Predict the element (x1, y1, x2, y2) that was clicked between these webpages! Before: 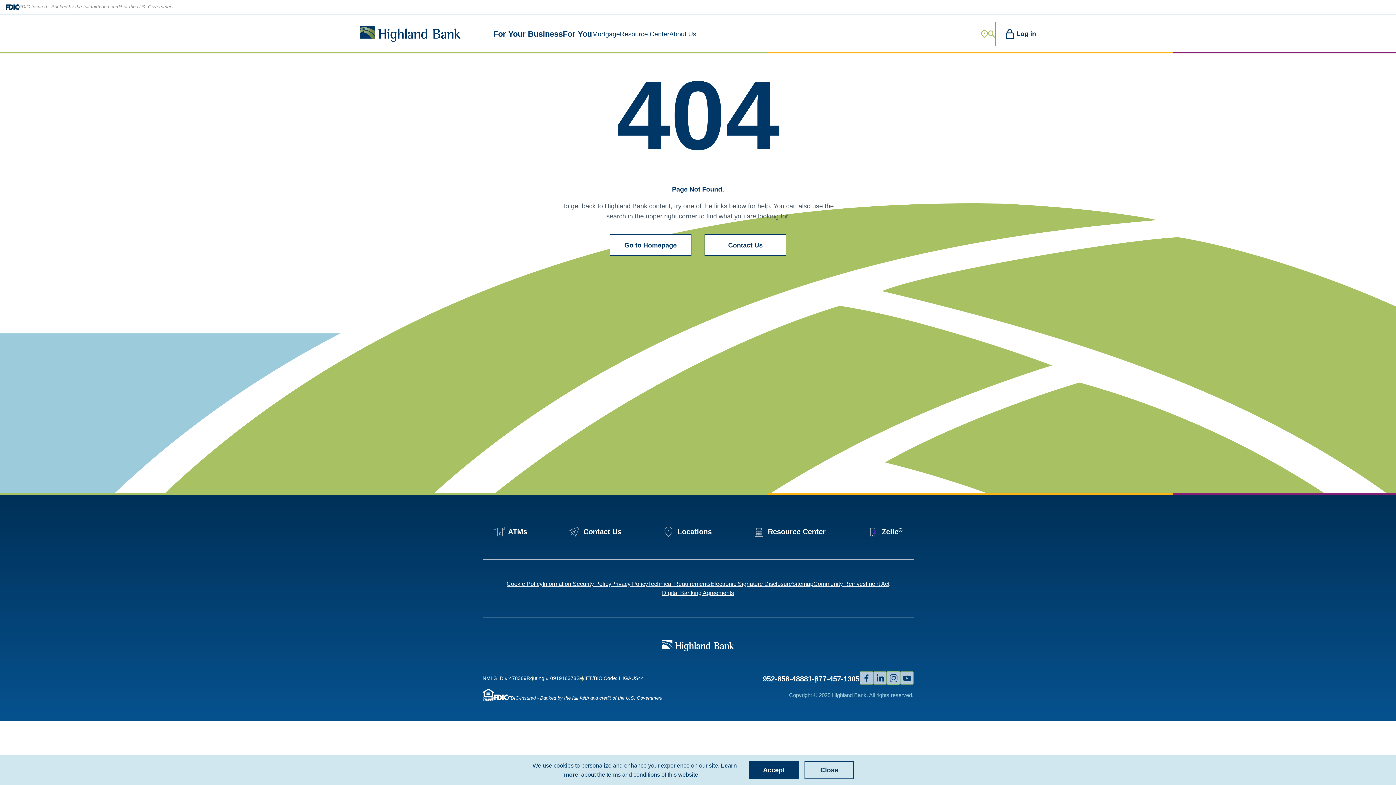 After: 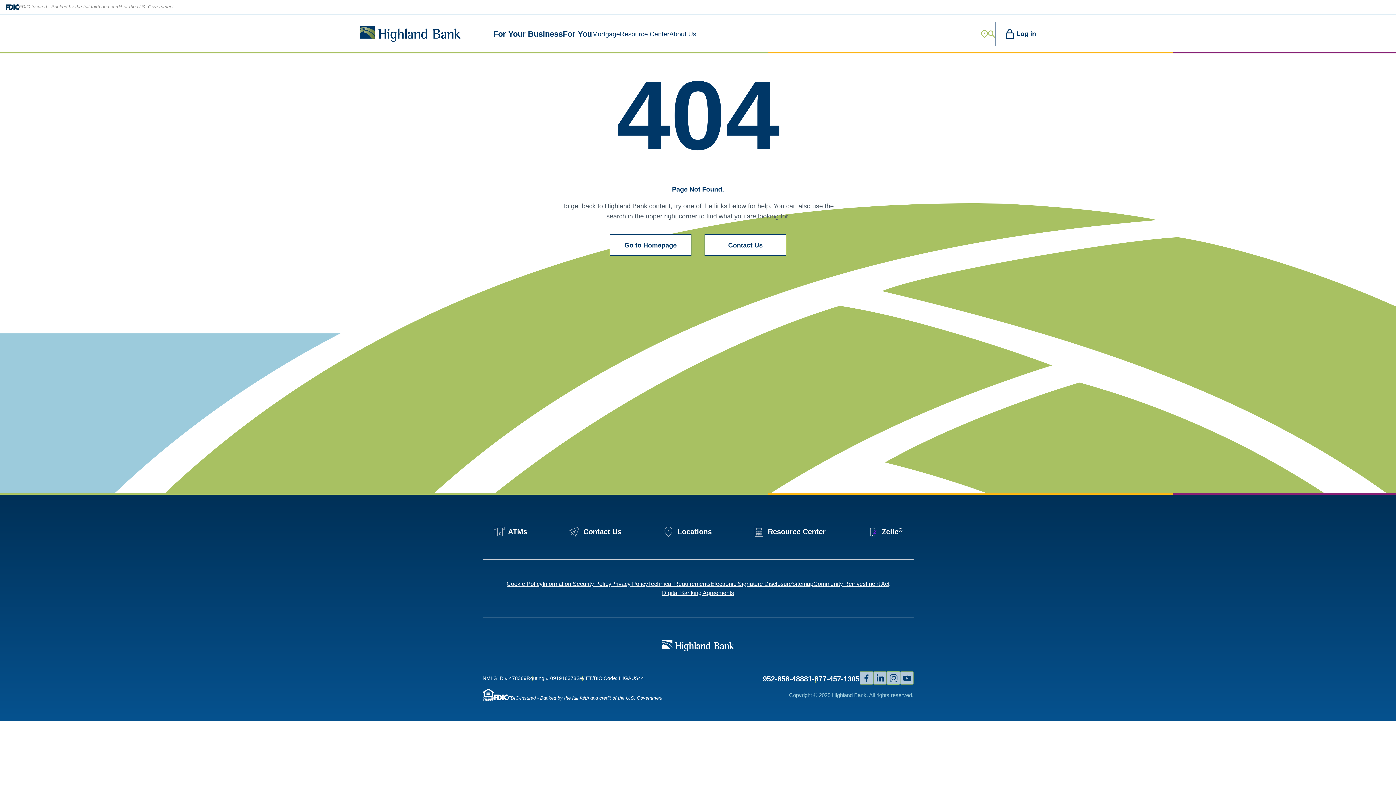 Action: bbox: (749, 761, 798, 779) label: Accept